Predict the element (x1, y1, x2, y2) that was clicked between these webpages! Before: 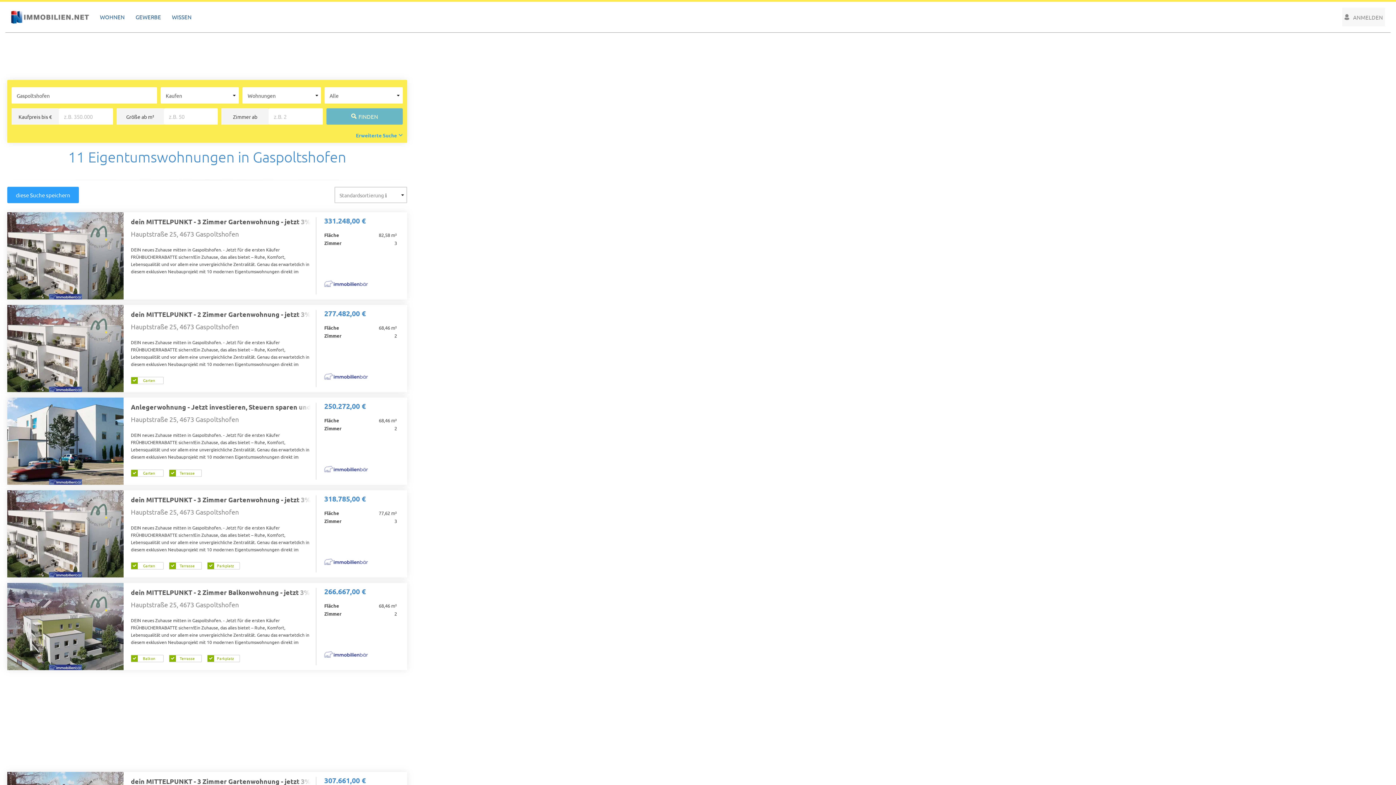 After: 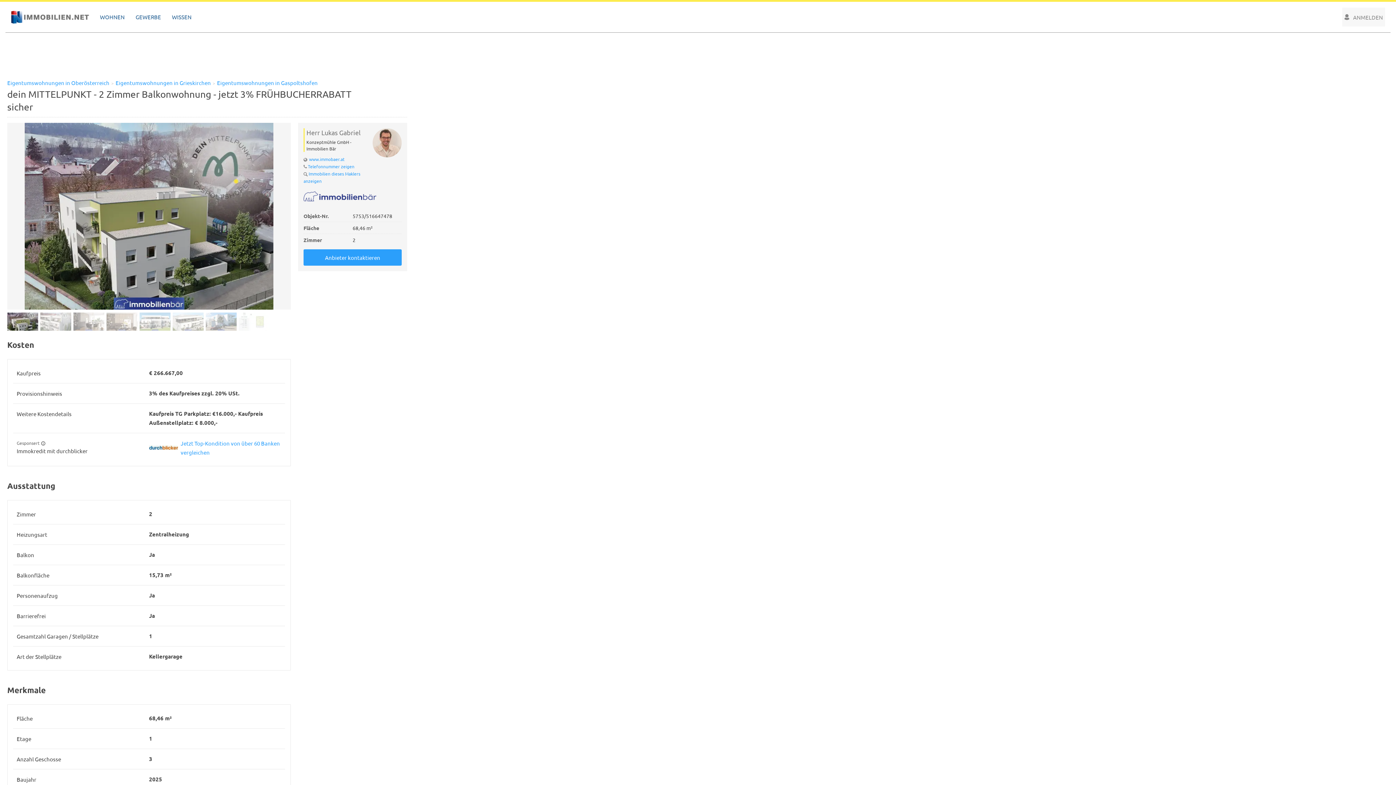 Action: bbox: (7, 583, 123, 670)